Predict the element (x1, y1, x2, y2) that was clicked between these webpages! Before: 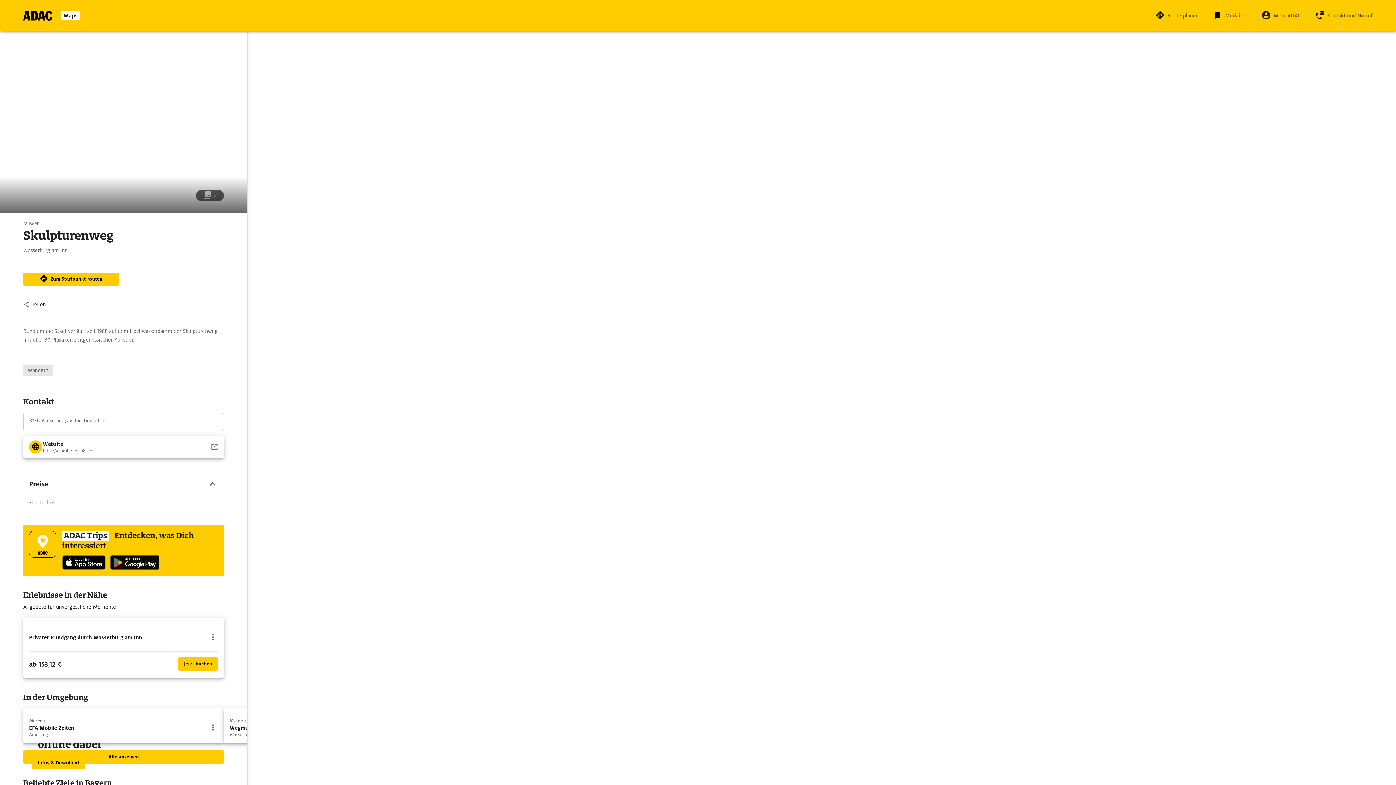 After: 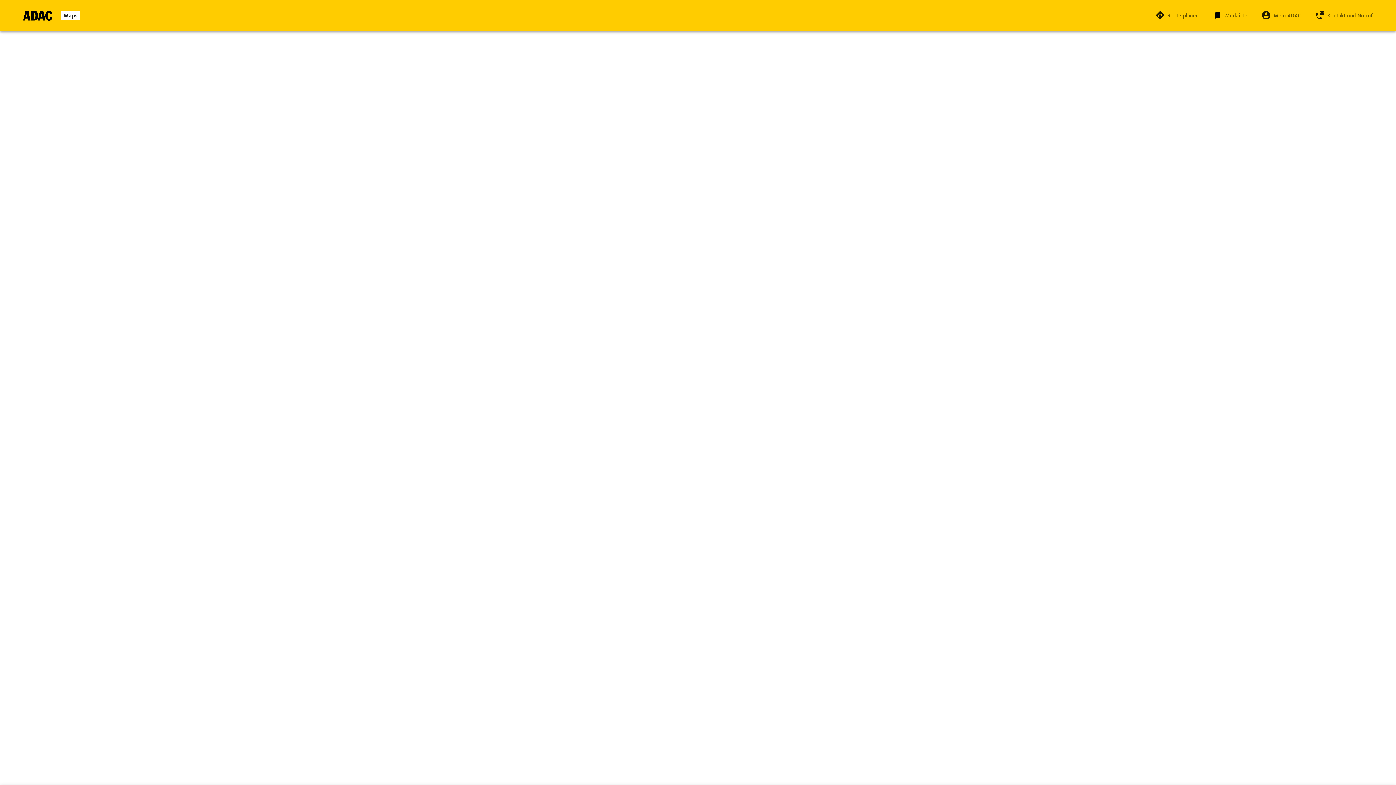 Action: bbox: (23, 9, 79, 21) label: Maps